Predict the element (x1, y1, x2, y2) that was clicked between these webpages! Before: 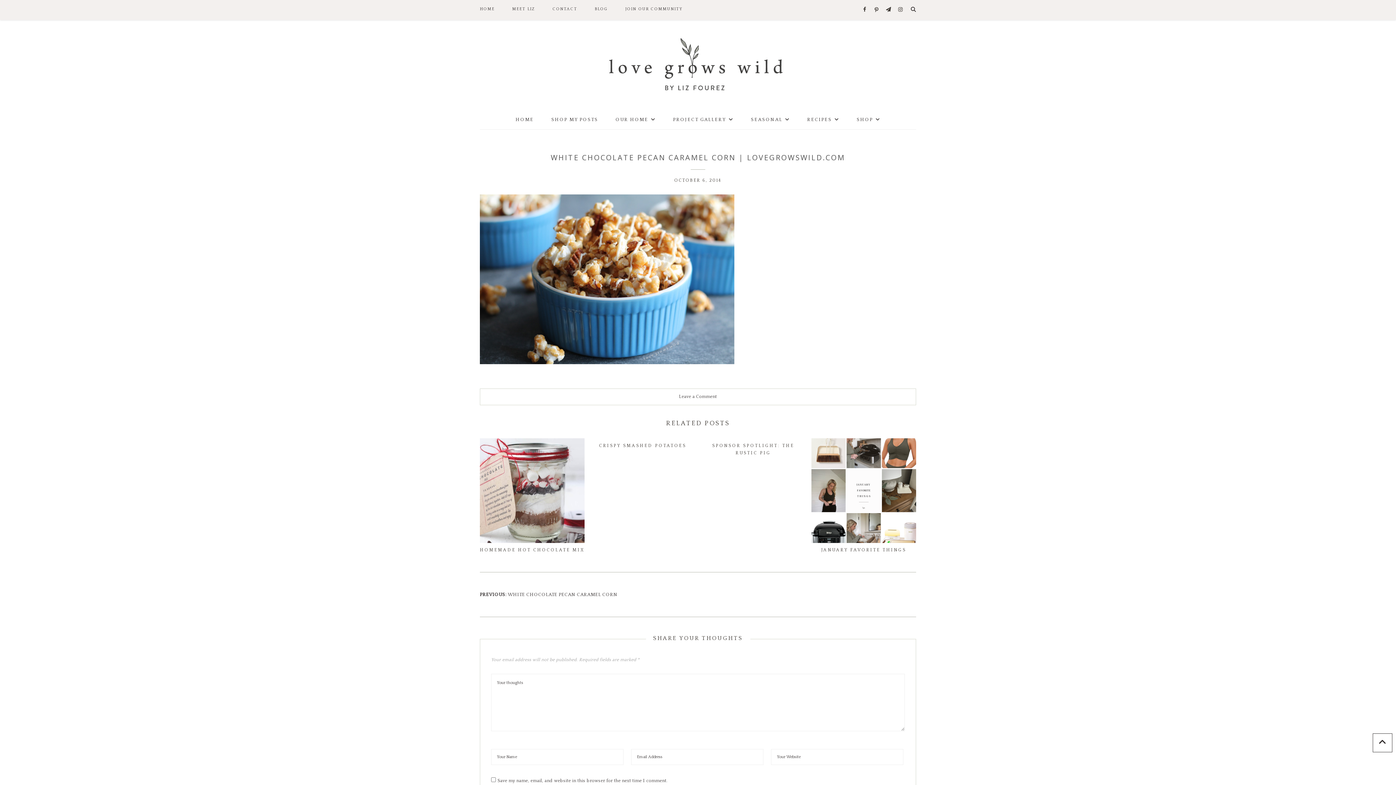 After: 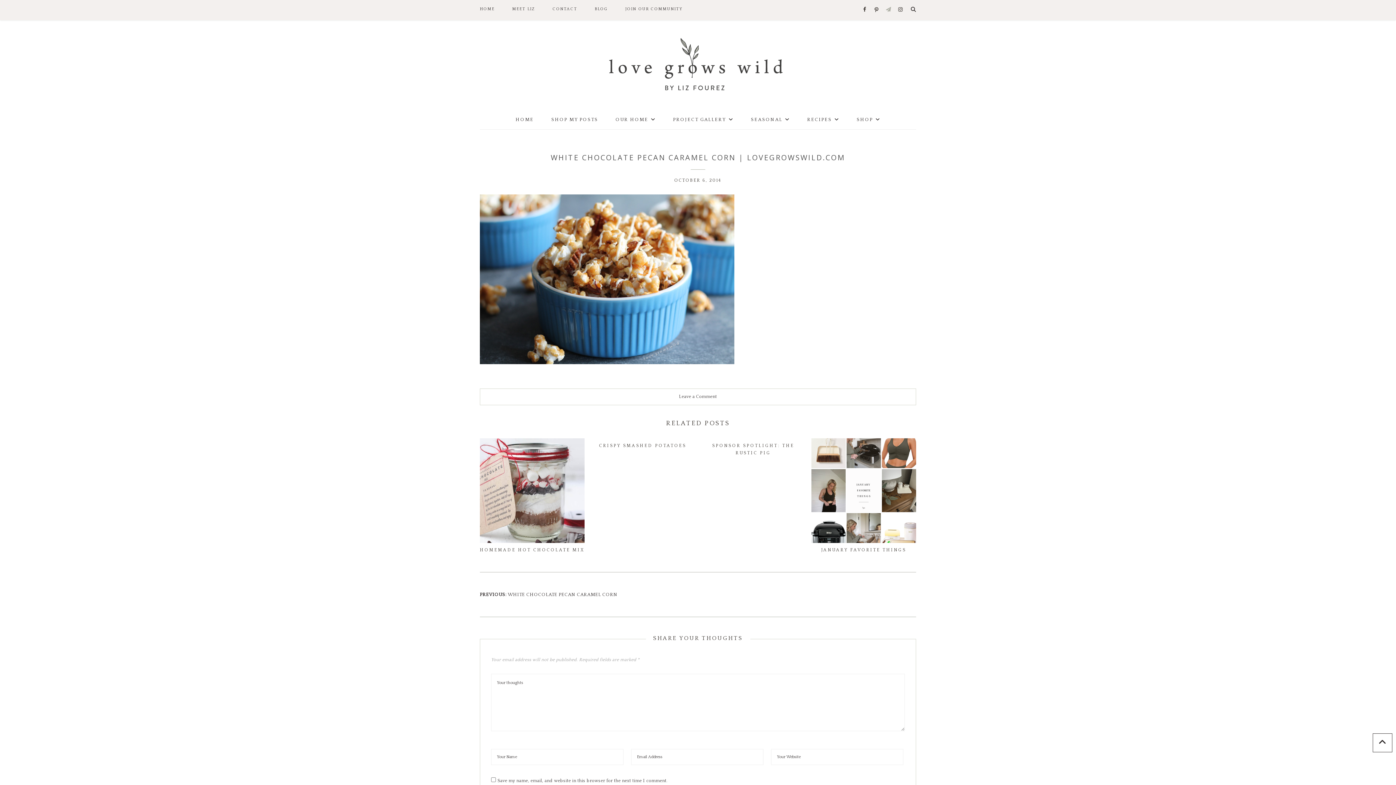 Action: bbox: (882, 3, 894, 16) label: Newsletter